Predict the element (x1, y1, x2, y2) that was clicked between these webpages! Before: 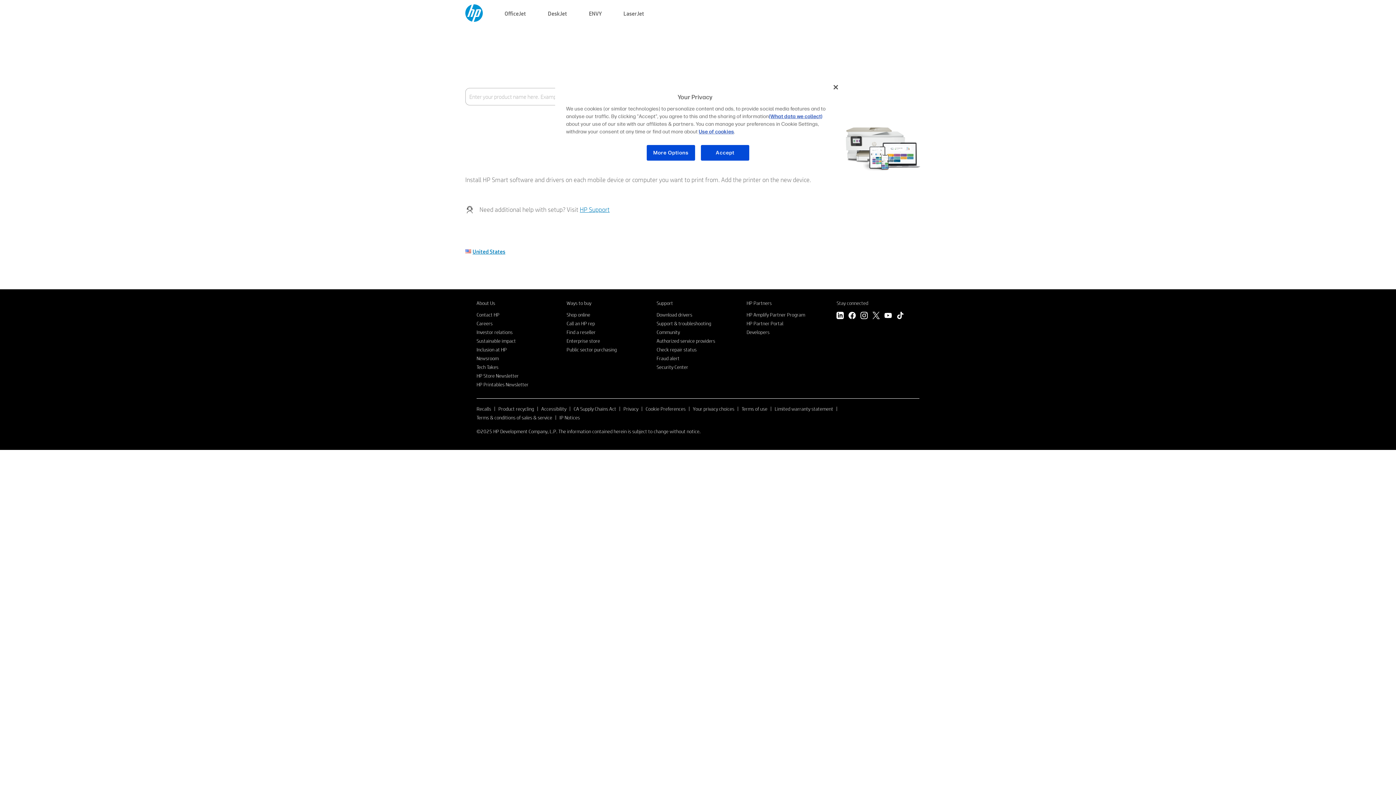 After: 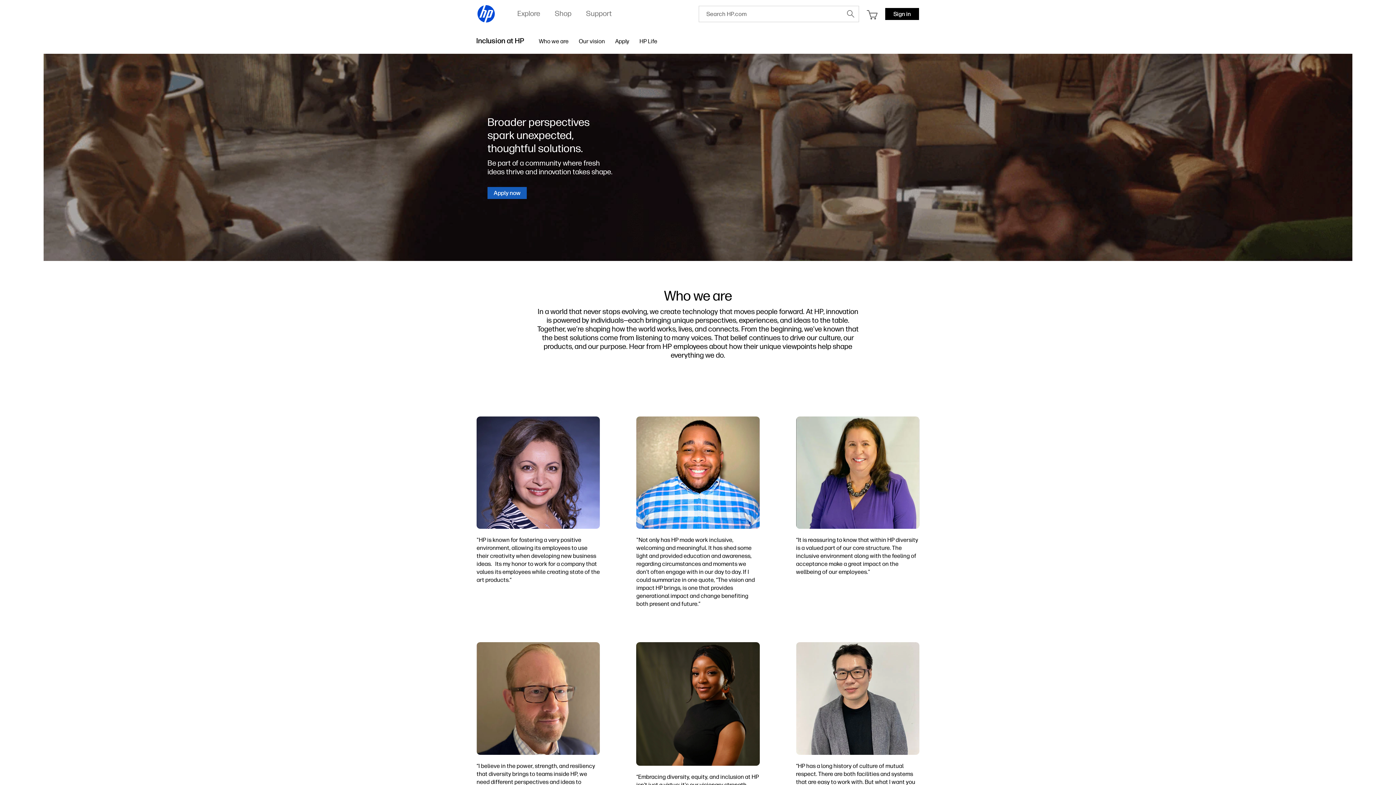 Action: label: Inclusion at HP bbox: (476, 346, 506, 353)